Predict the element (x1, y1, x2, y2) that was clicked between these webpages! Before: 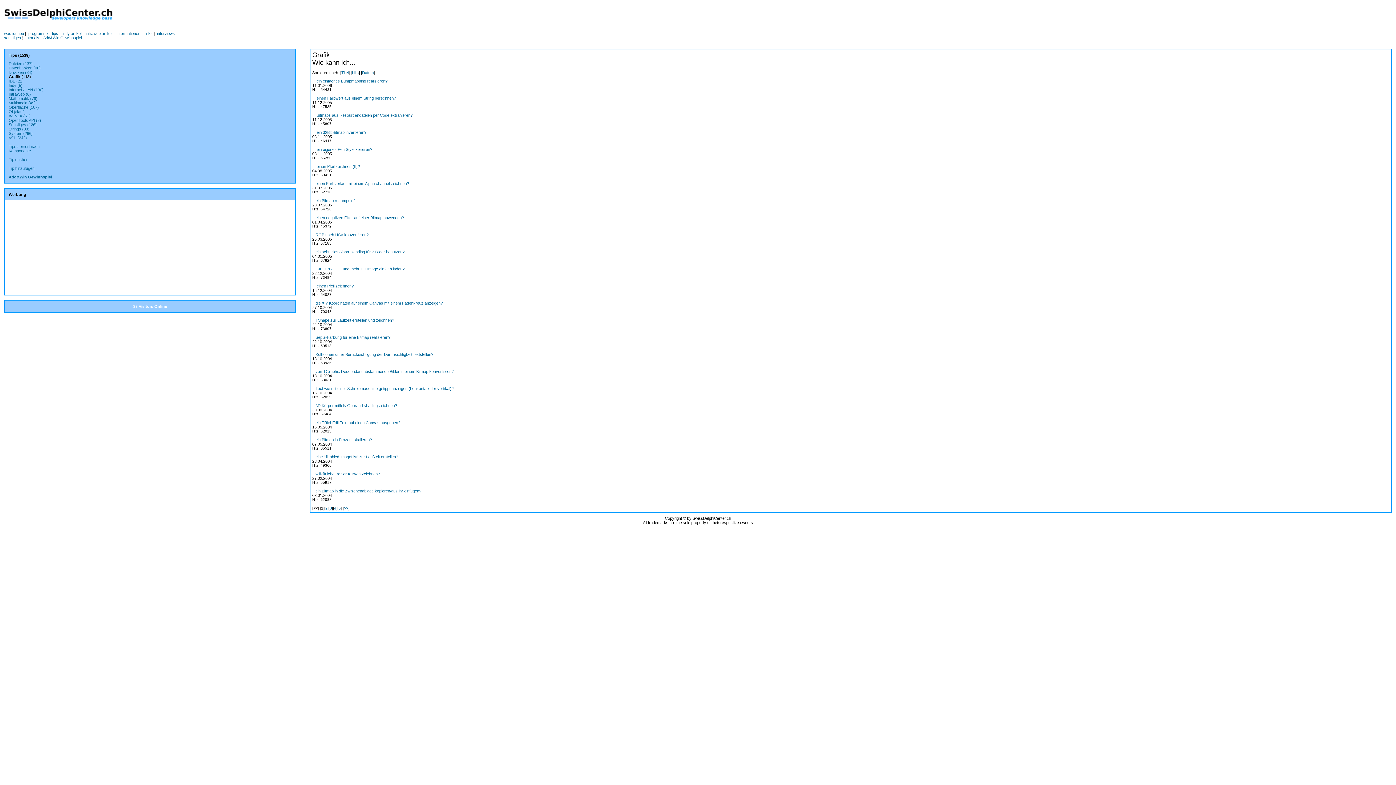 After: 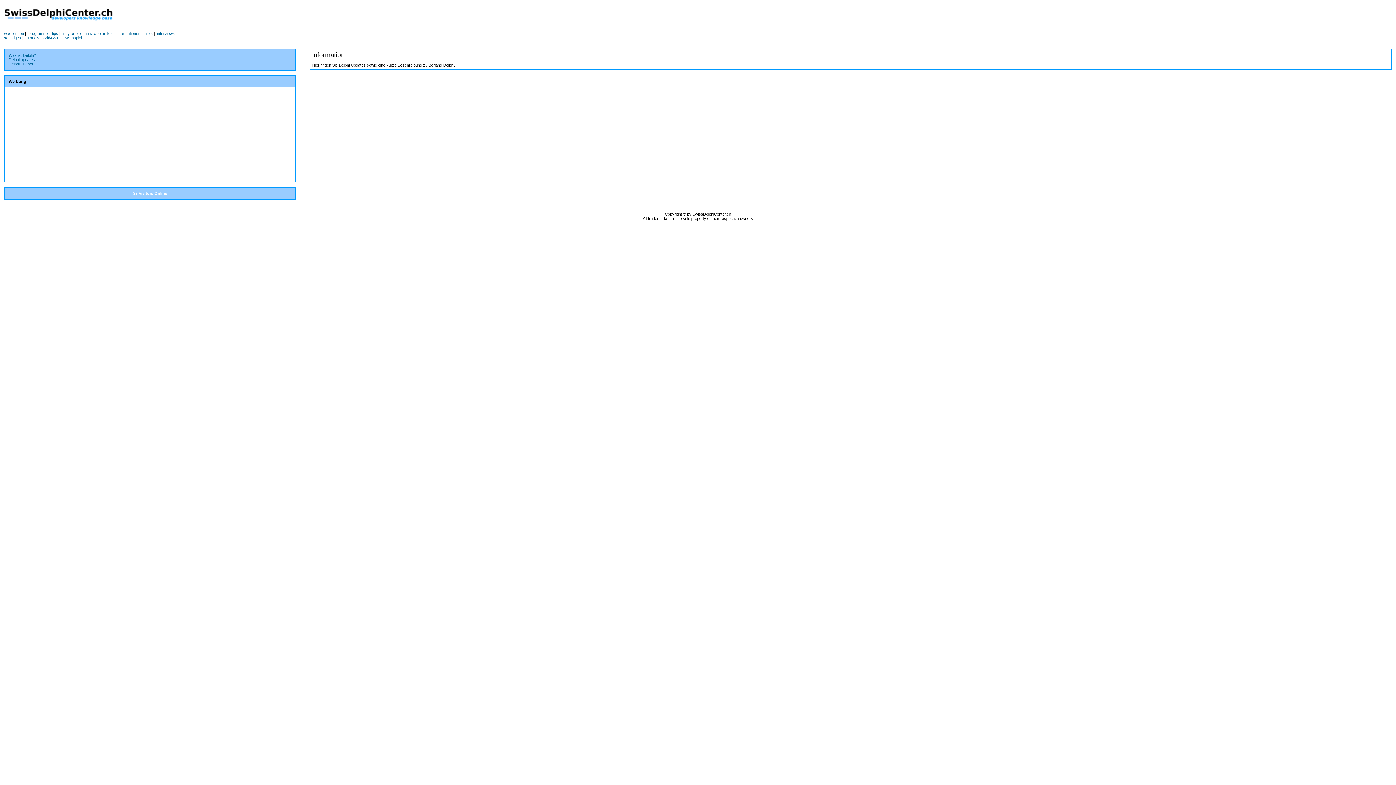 Action: label: informationen bbox: (116, 31, 140, 35)